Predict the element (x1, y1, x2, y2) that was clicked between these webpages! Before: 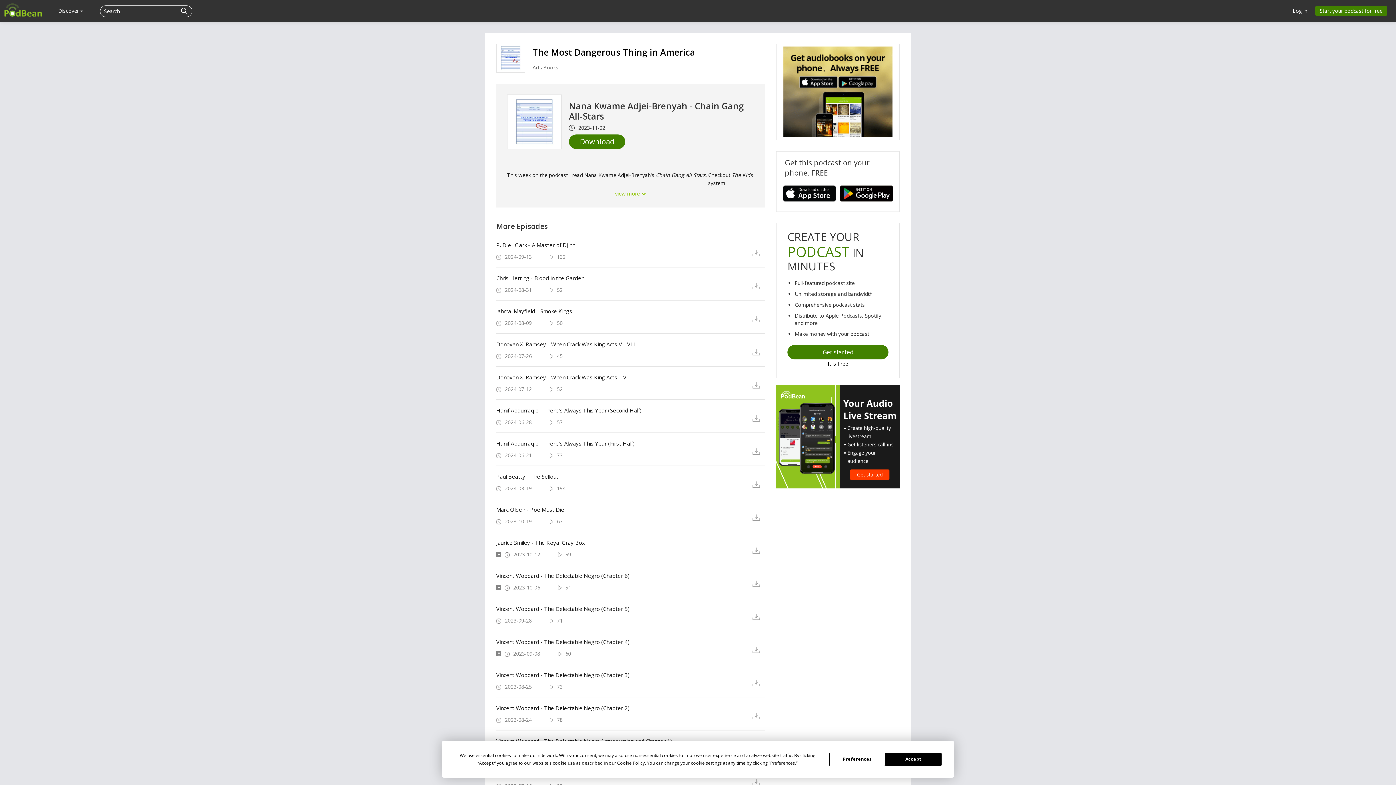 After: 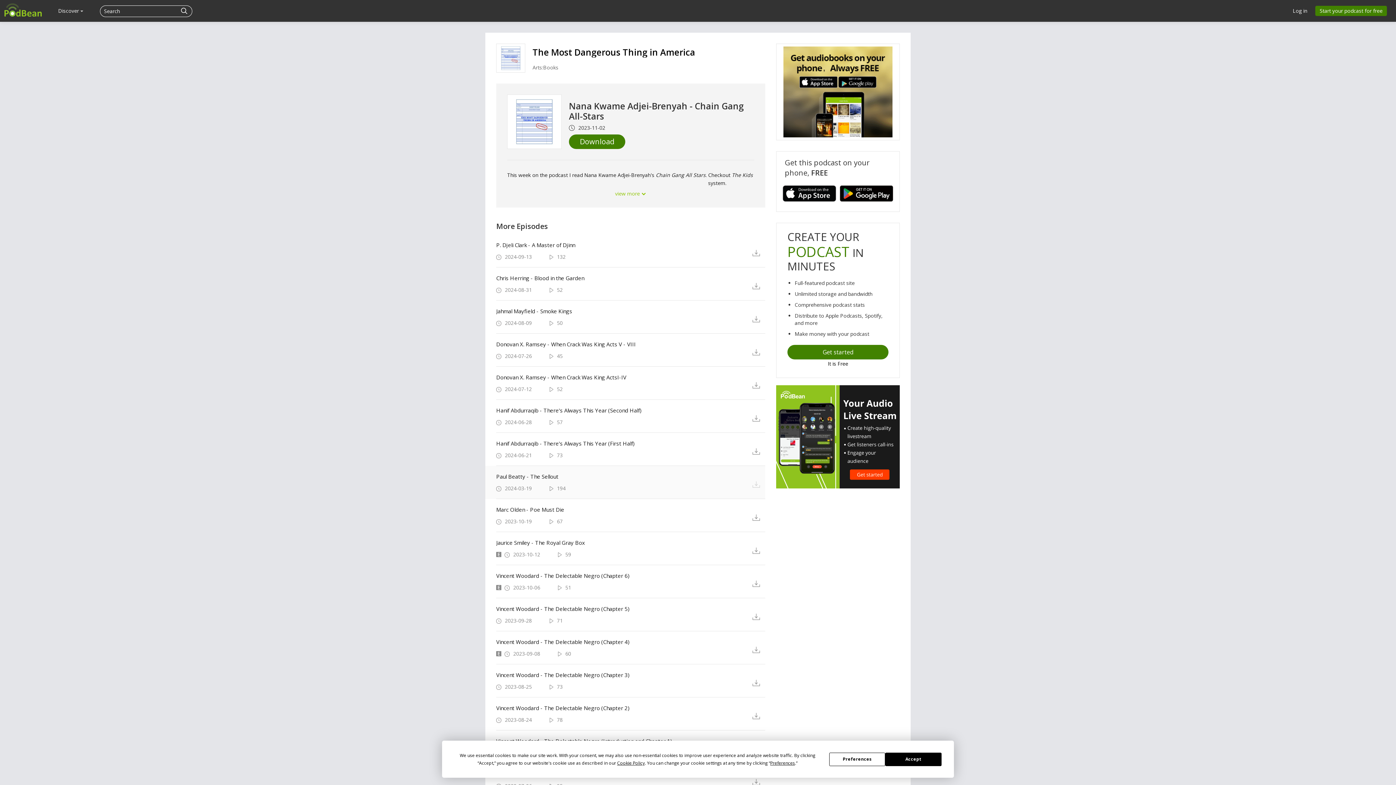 Action: bbox: (752, 480, 765, 488)